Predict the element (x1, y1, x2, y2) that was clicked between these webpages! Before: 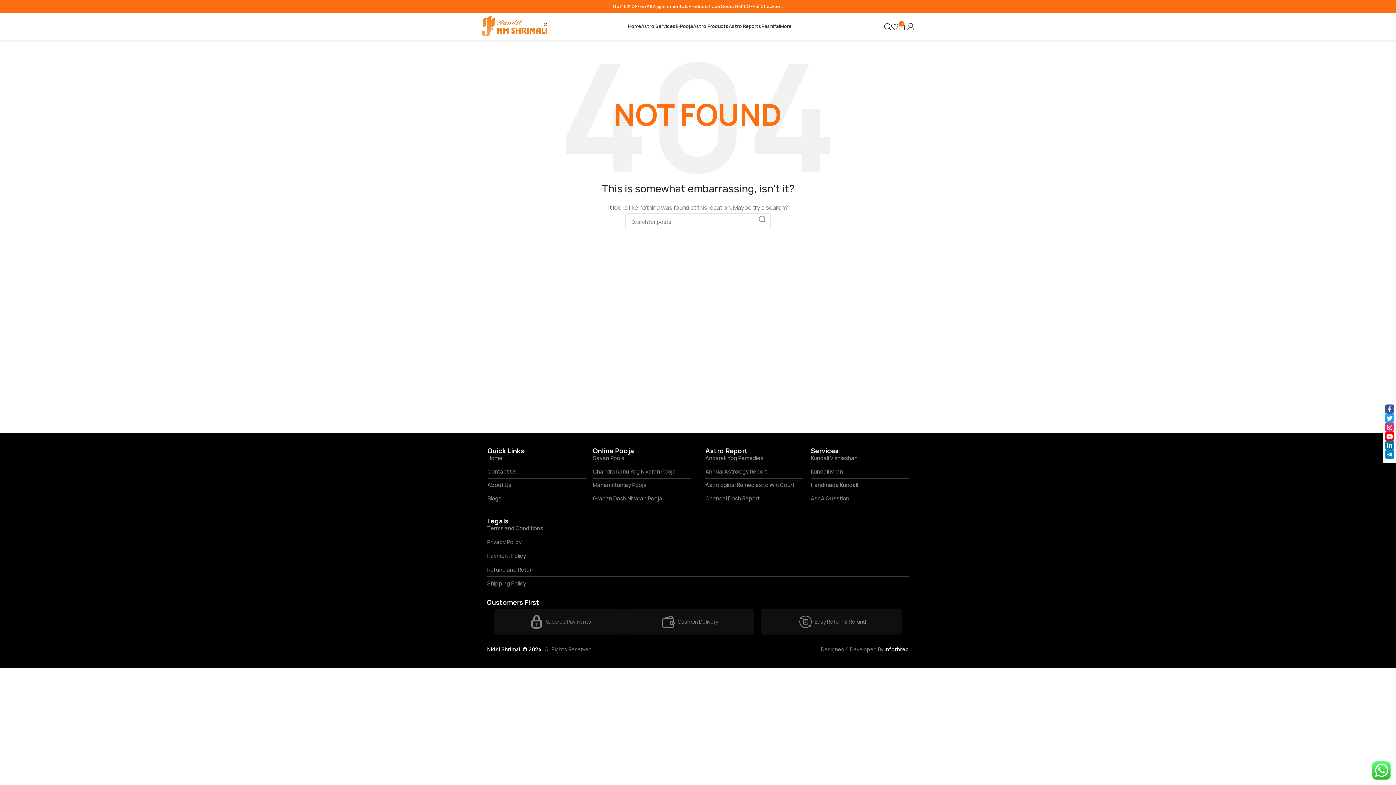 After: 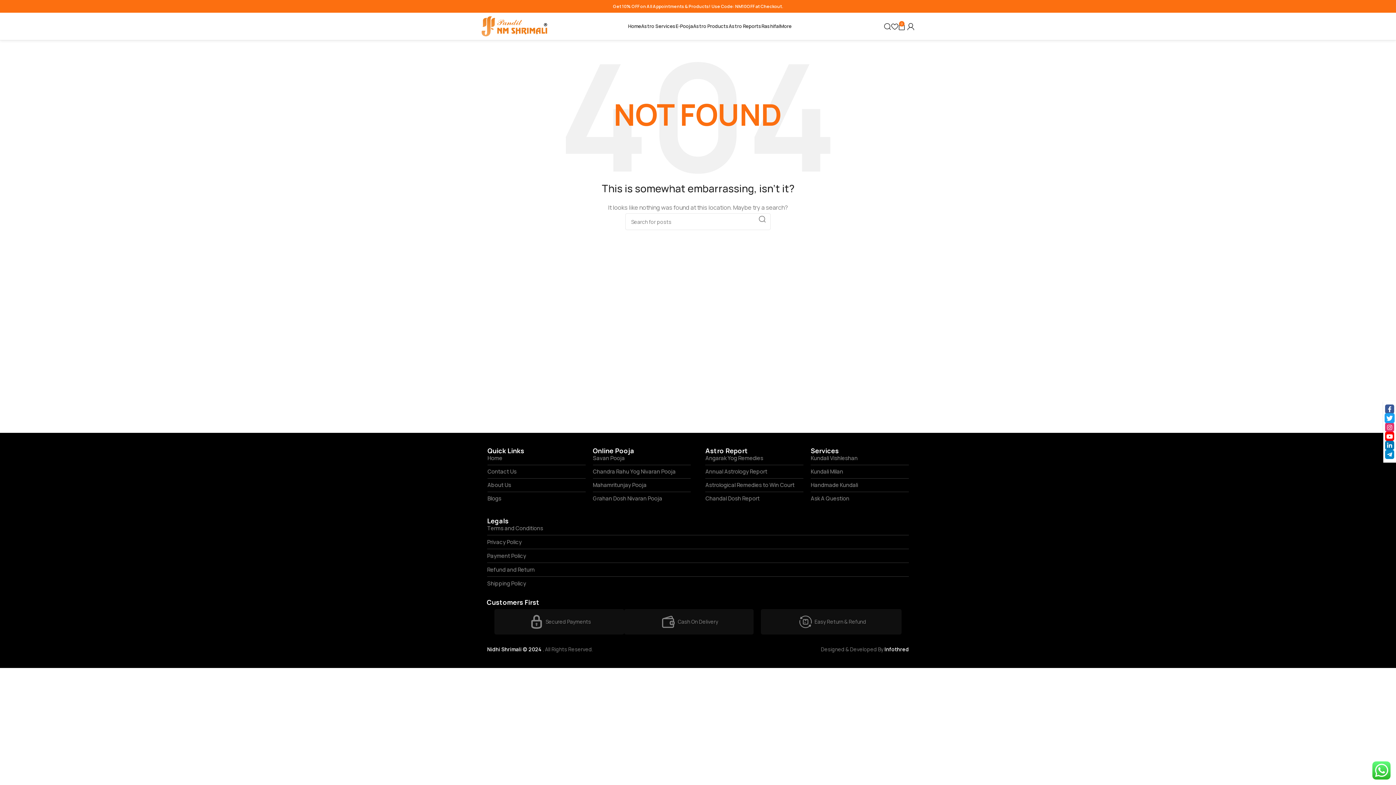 Action: bbox: (1385, 413, 1394, 422) label: Twitter